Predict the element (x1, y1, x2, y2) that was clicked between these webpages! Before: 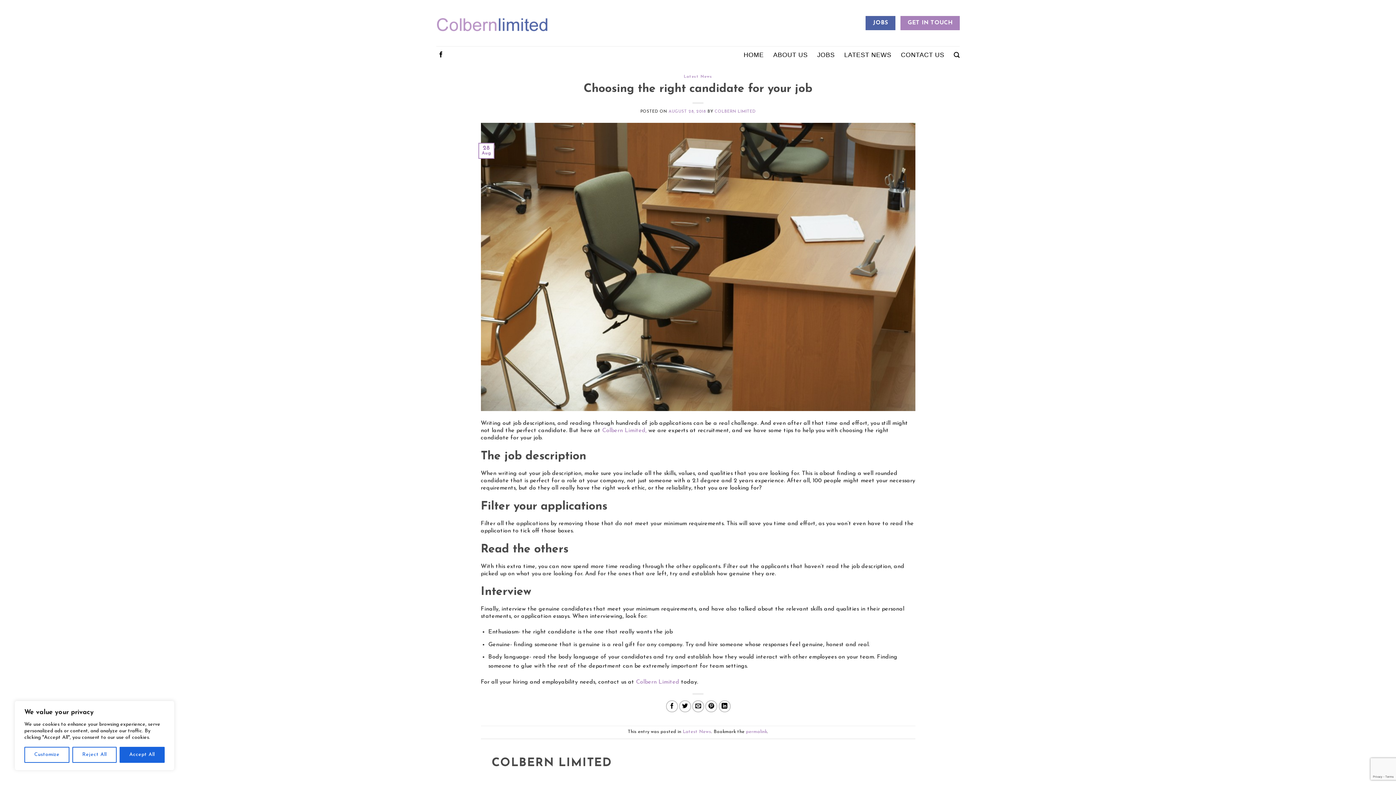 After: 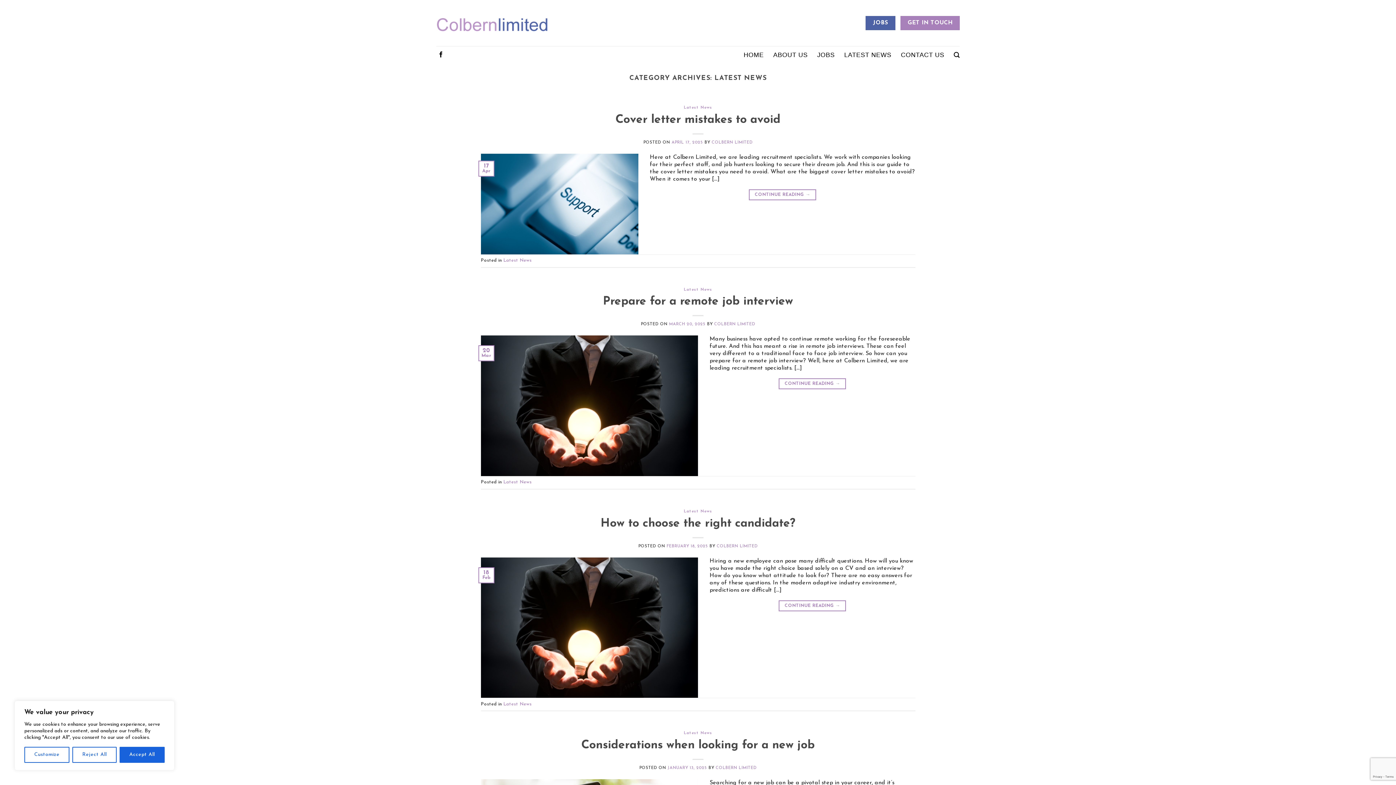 Action: label: Latest News bbox: (682, 729, 711, 734)